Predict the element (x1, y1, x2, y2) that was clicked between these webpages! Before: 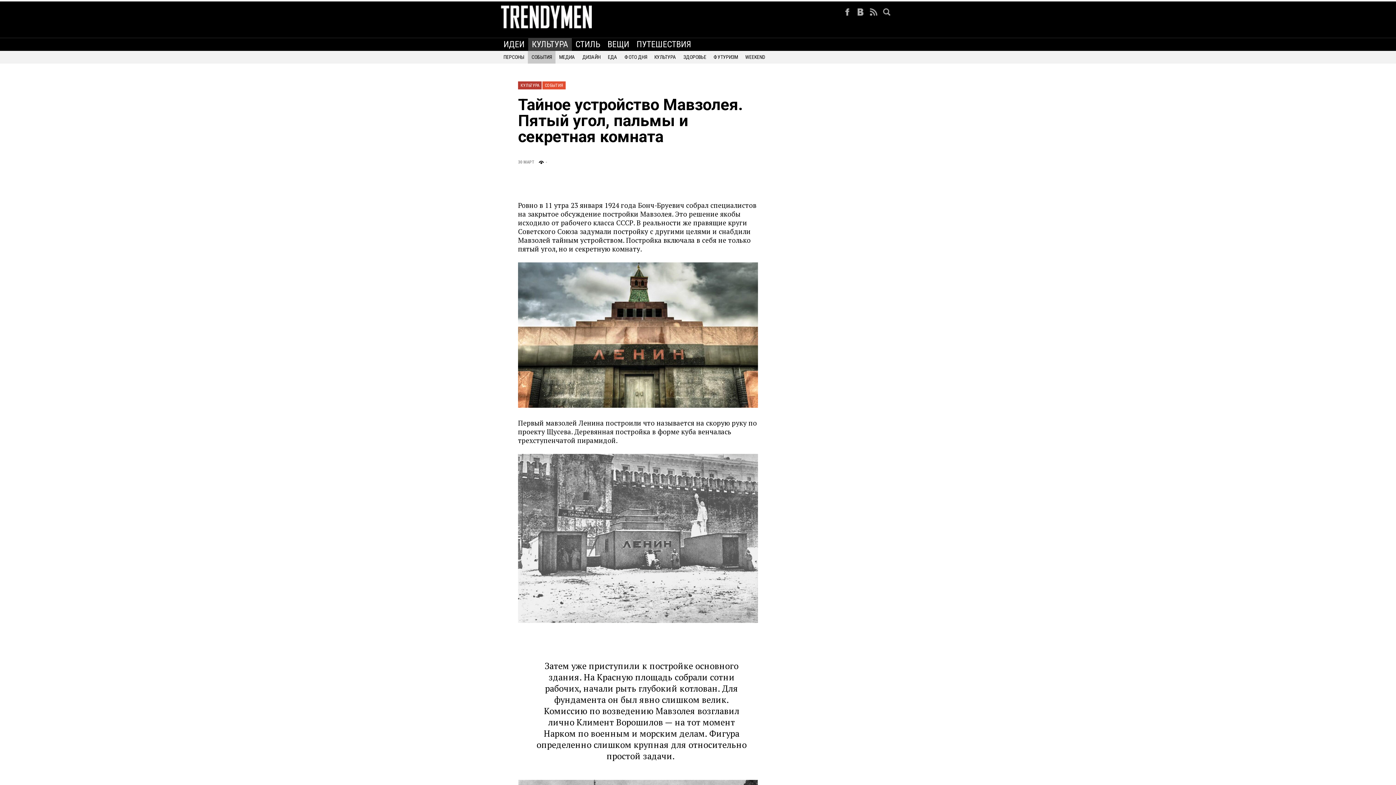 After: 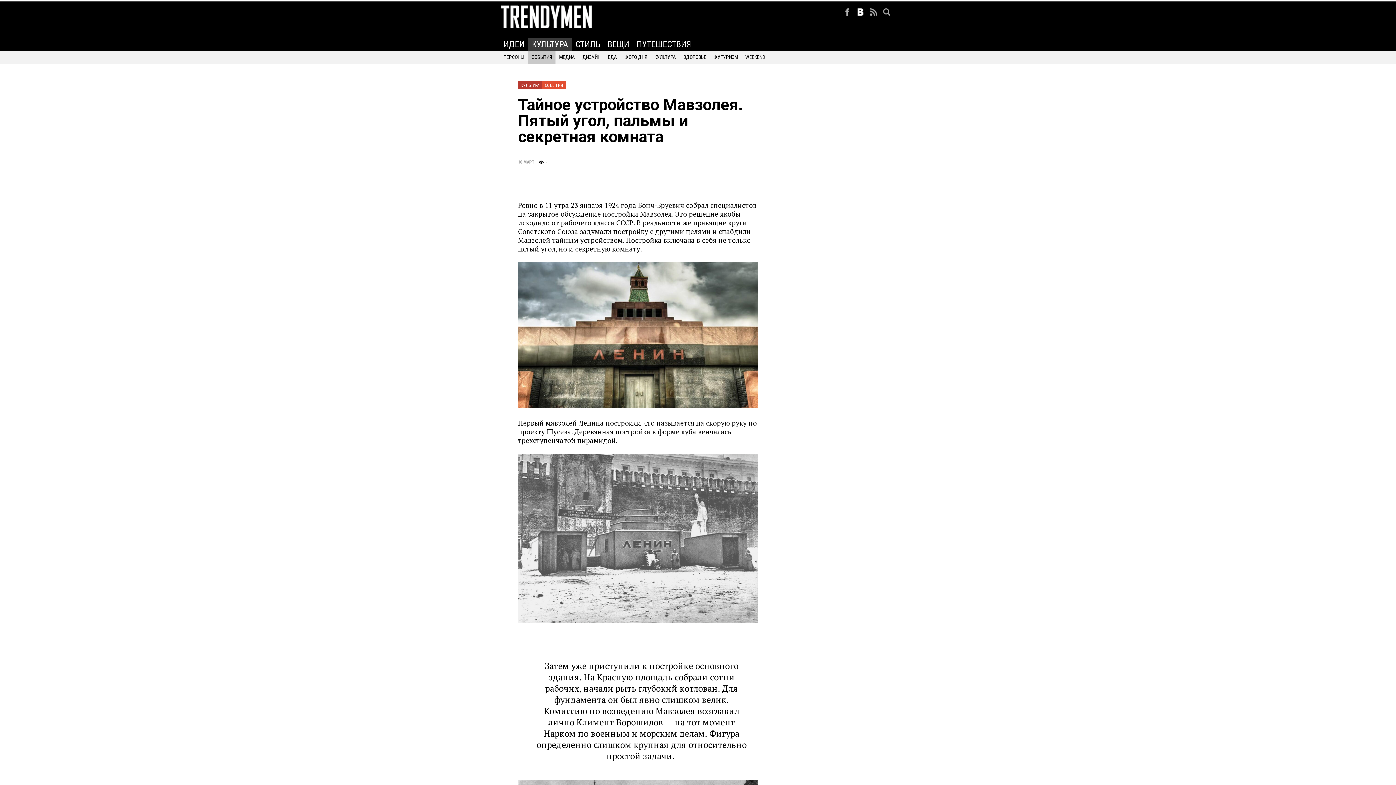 Action: bbox: (857, 8, 870, 15) label:  